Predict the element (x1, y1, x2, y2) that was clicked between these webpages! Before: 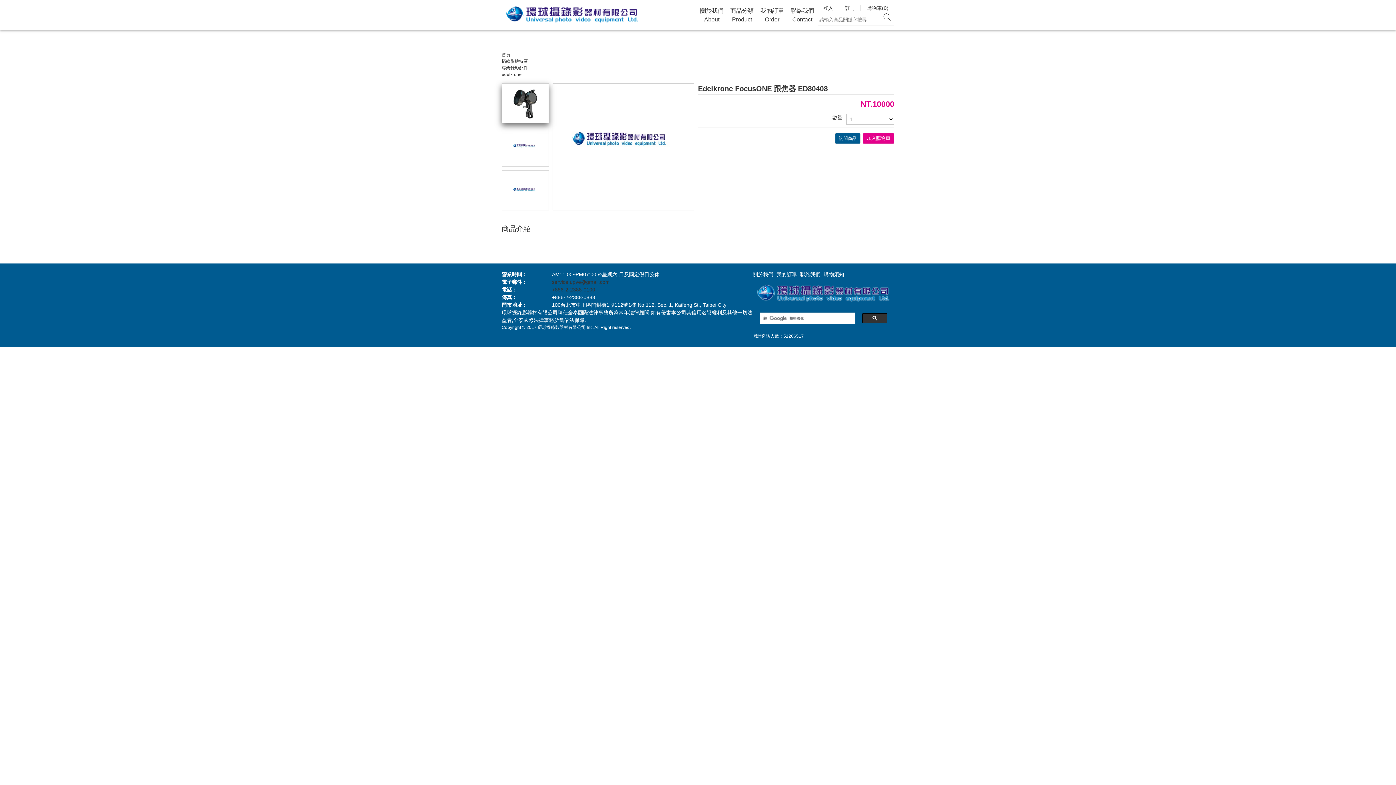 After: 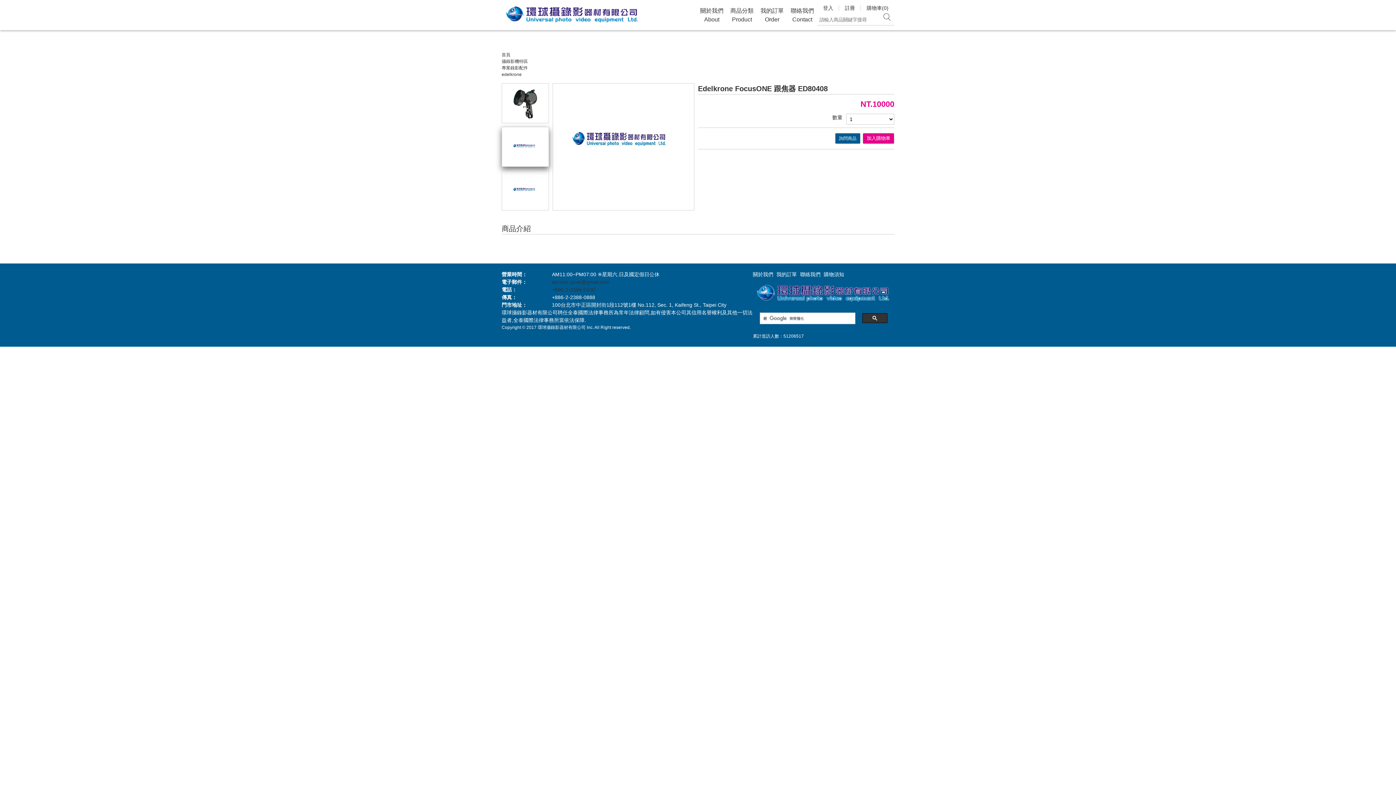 Action: bbox: (513, 144, 537, 149)